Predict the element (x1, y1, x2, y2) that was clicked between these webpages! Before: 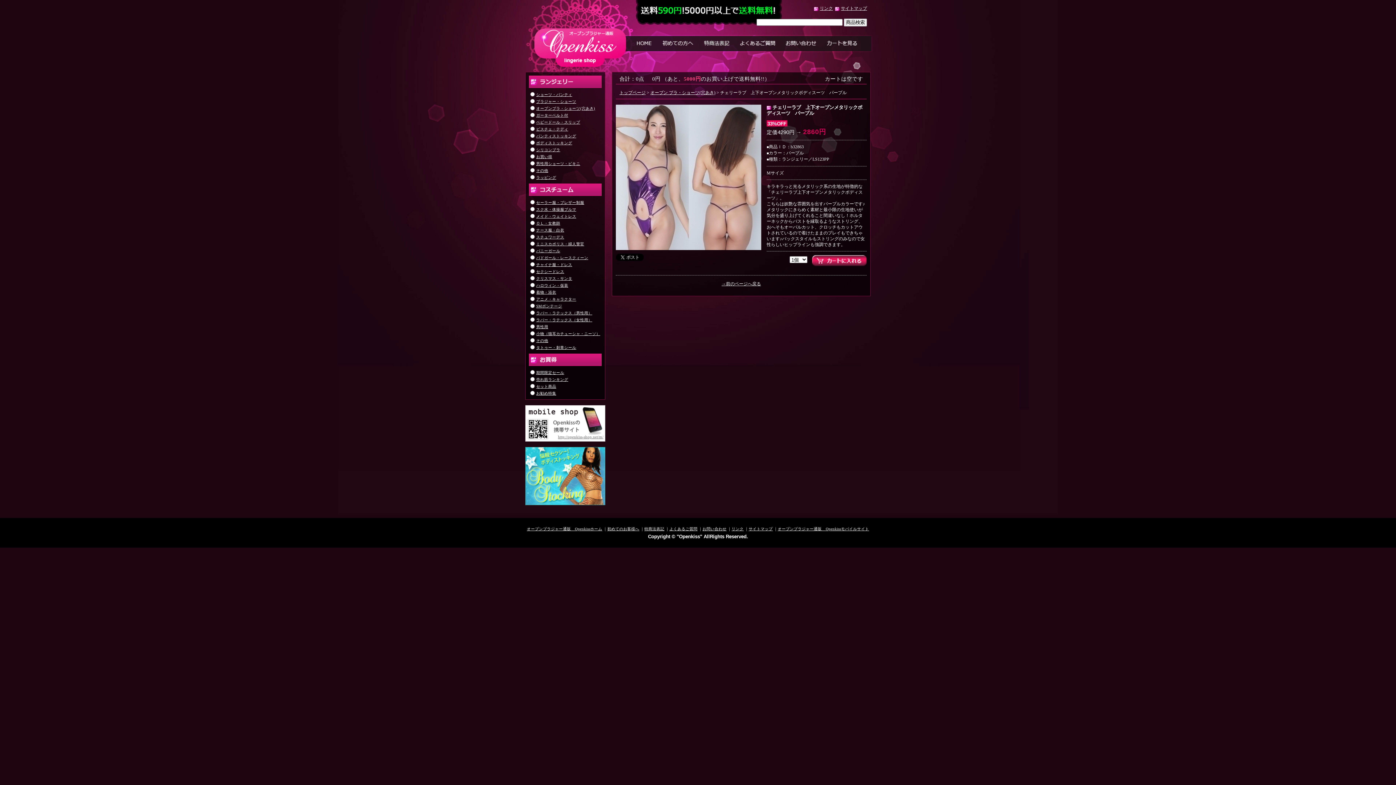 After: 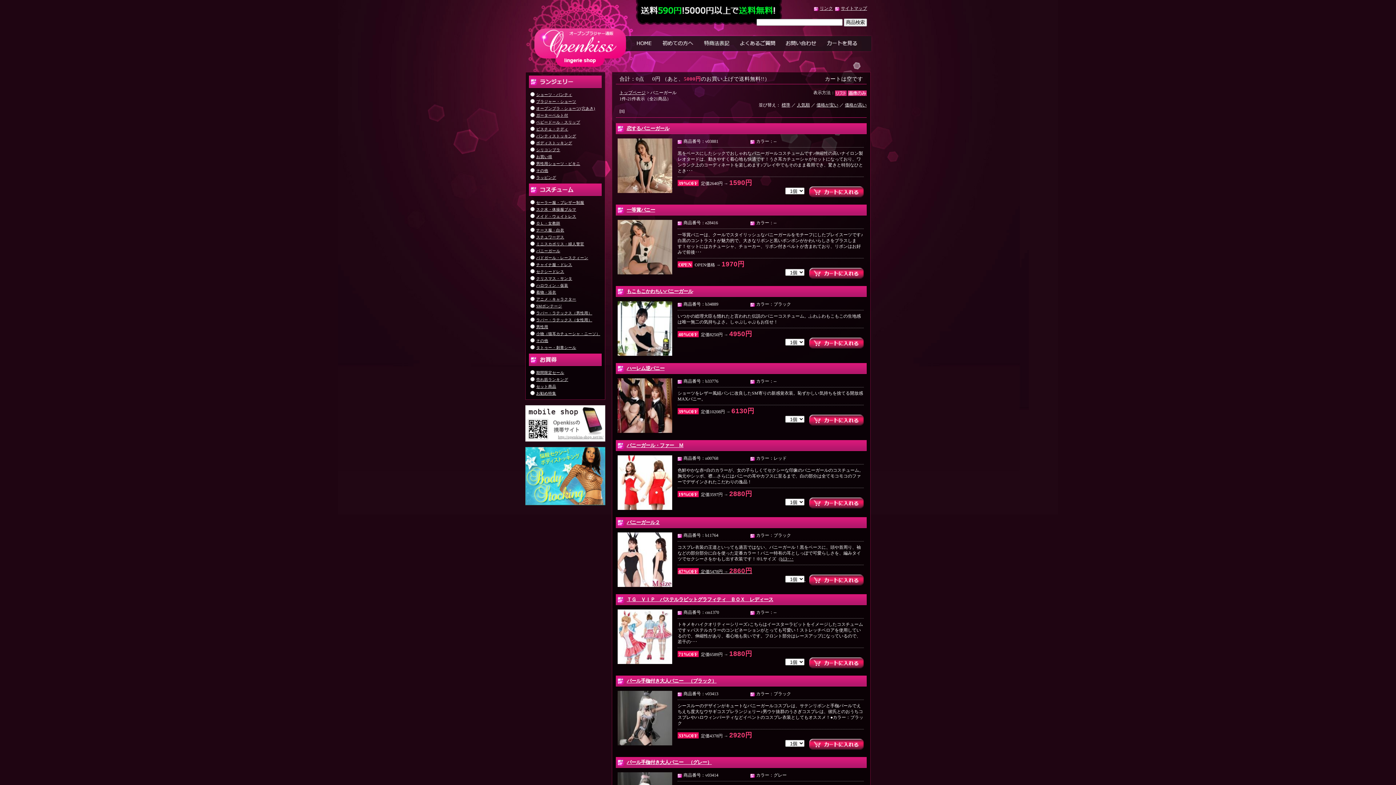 Action: bbox: (536, 249, 560, 253) label: バニーガール